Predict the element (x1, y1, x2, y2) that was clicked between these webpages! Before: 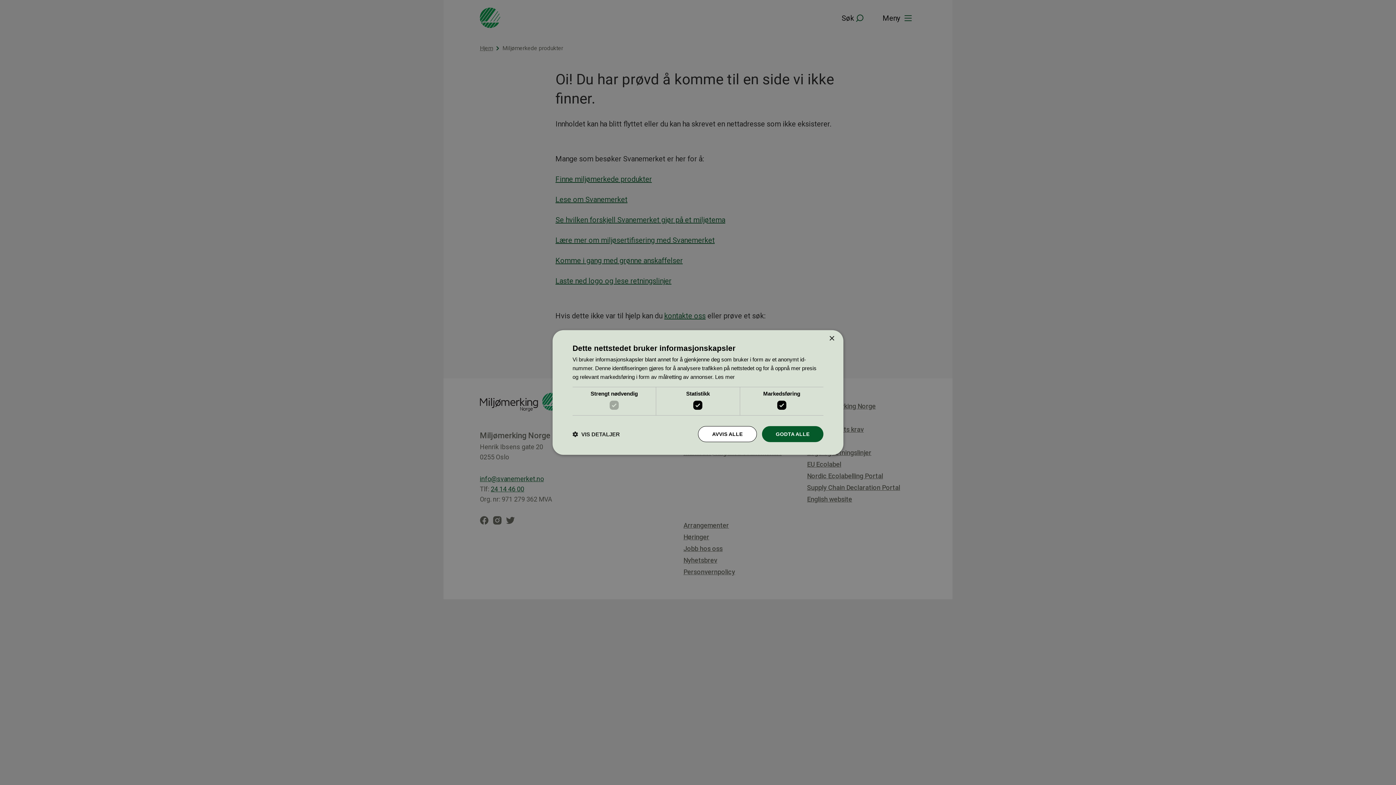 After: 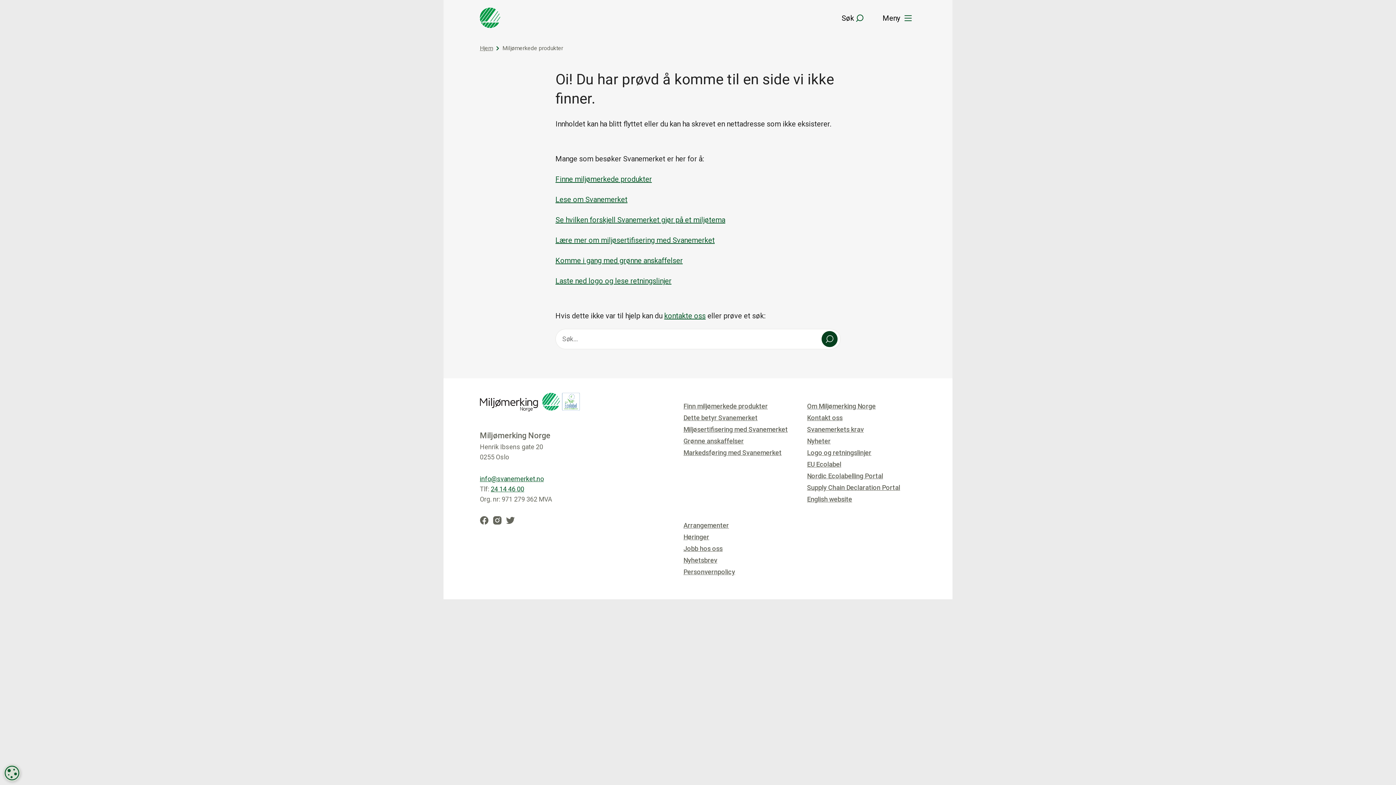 Action: label: Close bbox: (829, 336, 834, 341)